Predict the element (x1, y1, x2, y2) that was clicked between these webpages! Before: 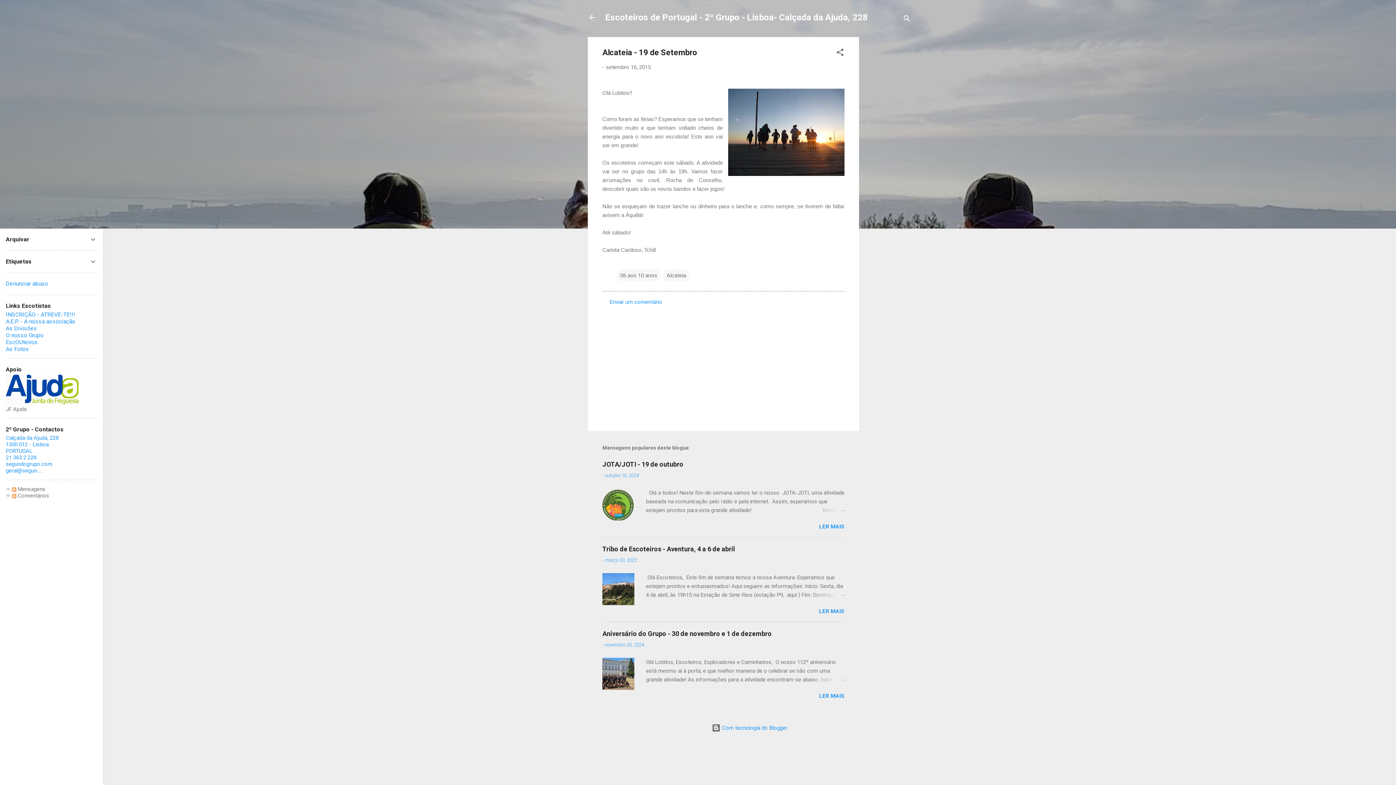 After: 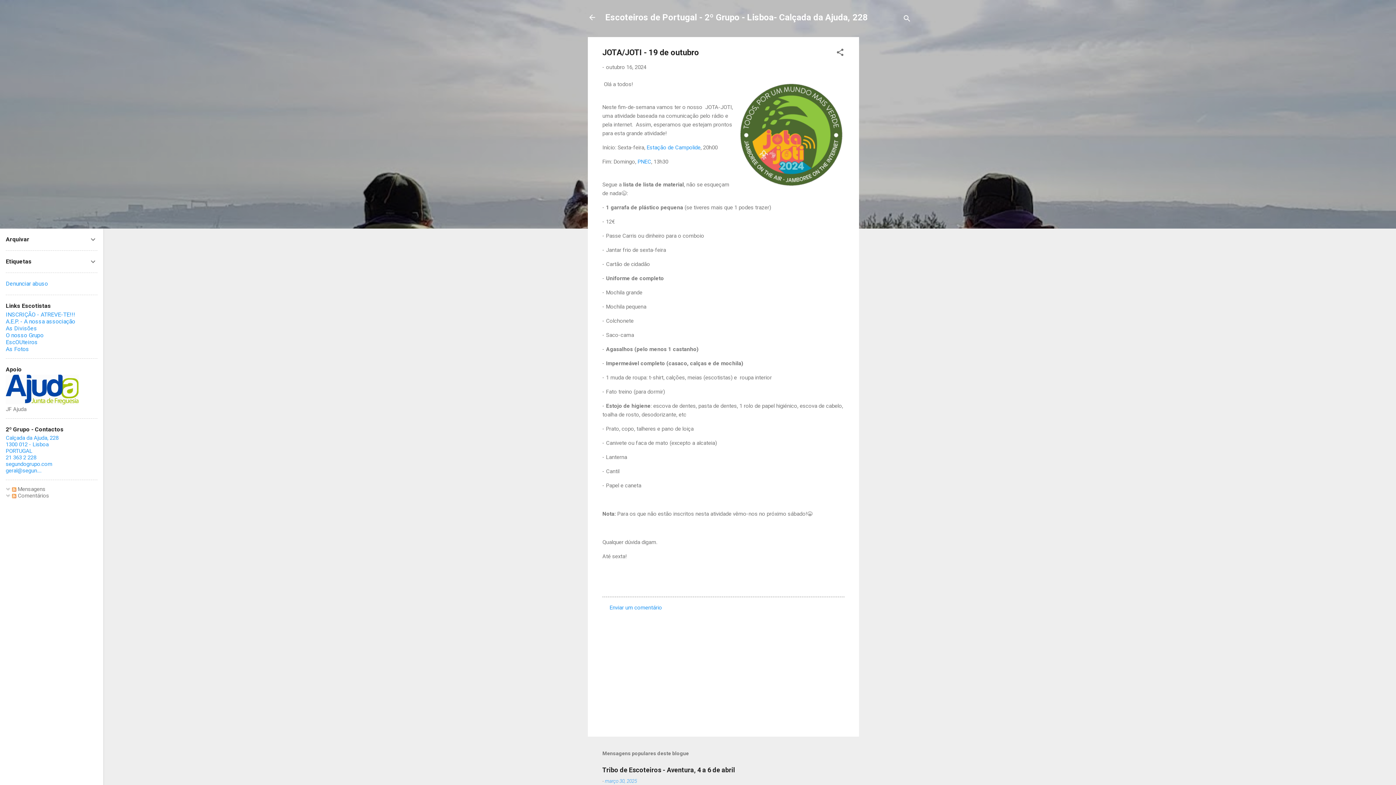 Action: label: JOTA/JOTI - 19 de outubro bbox: (602, 460, 683, 468)